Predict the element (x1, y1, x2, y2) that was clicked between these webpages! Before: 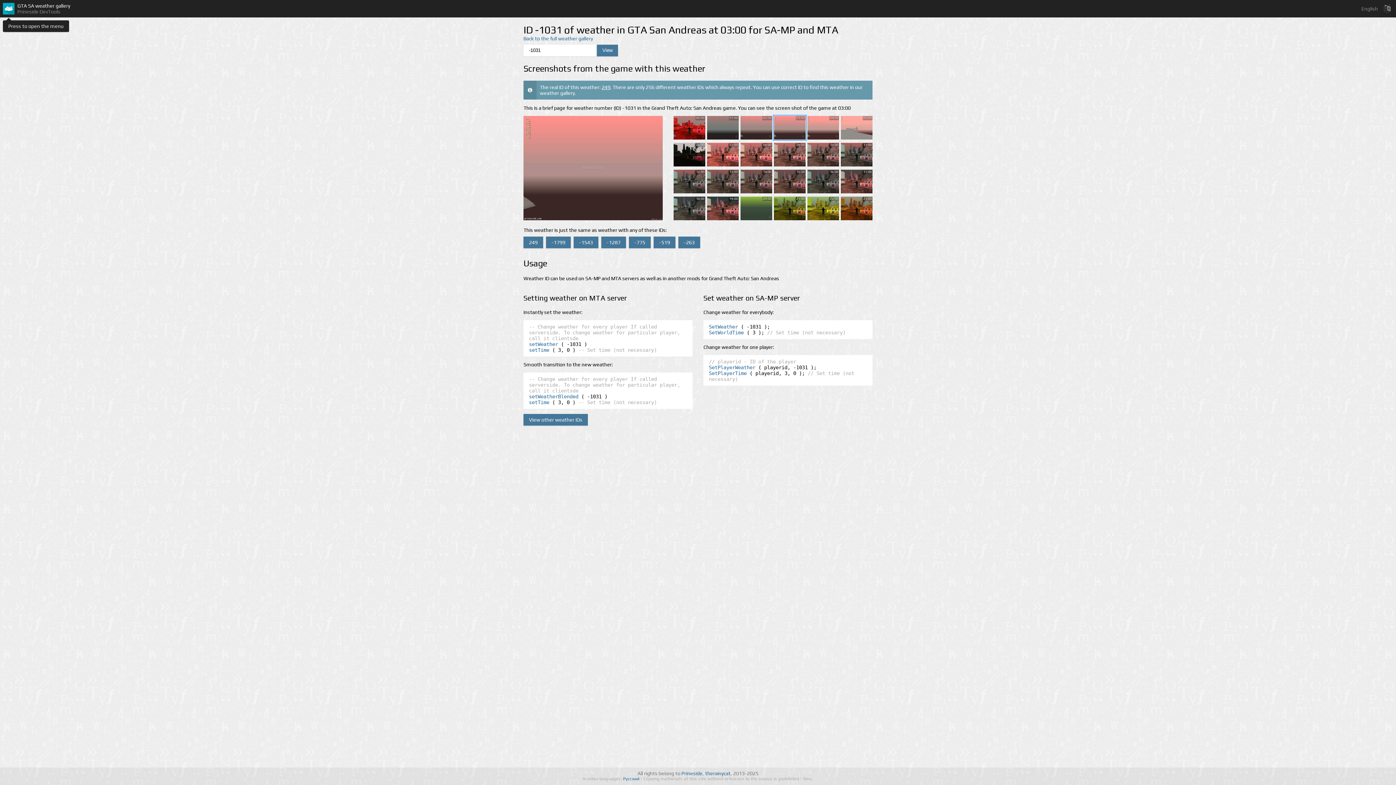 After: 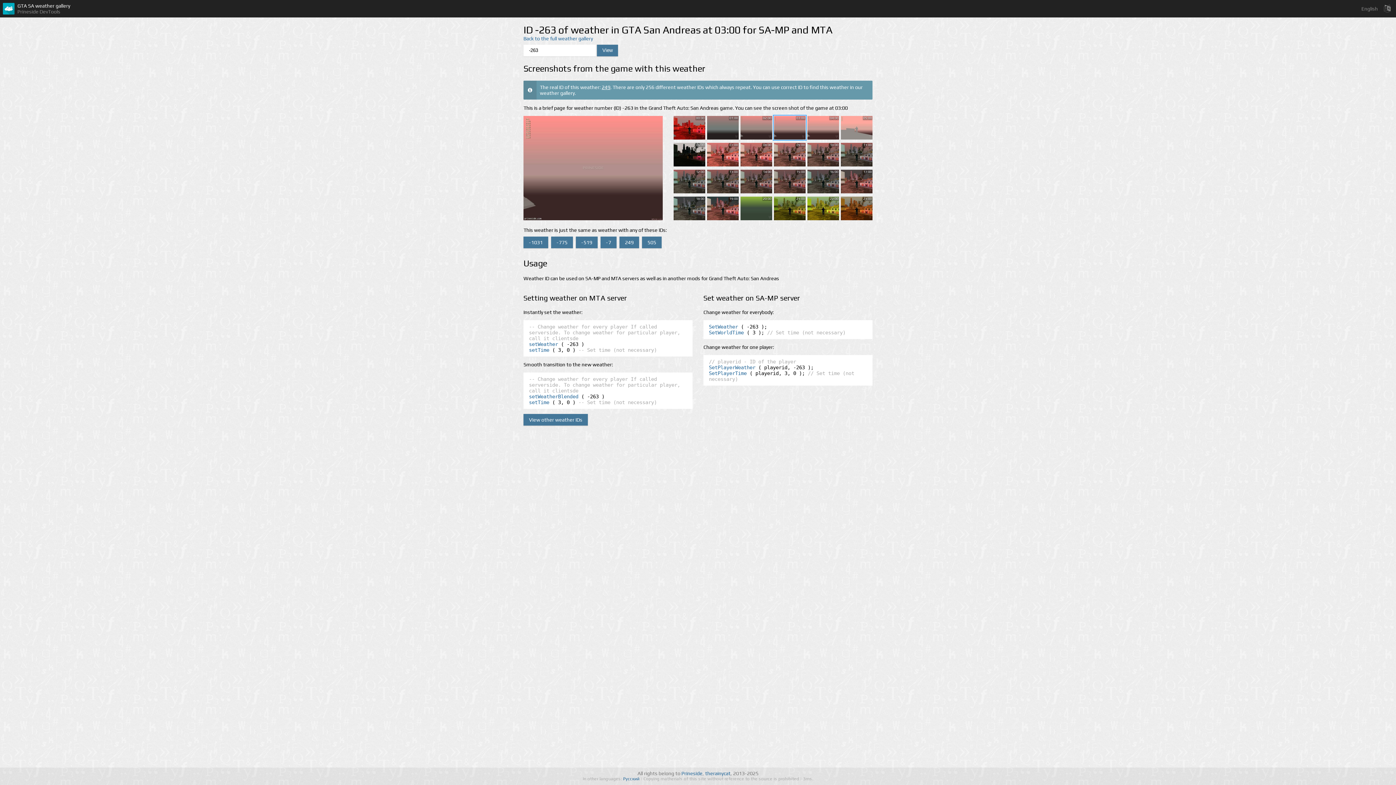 Action: bbox: (678, 236, 700, 248) label: -263